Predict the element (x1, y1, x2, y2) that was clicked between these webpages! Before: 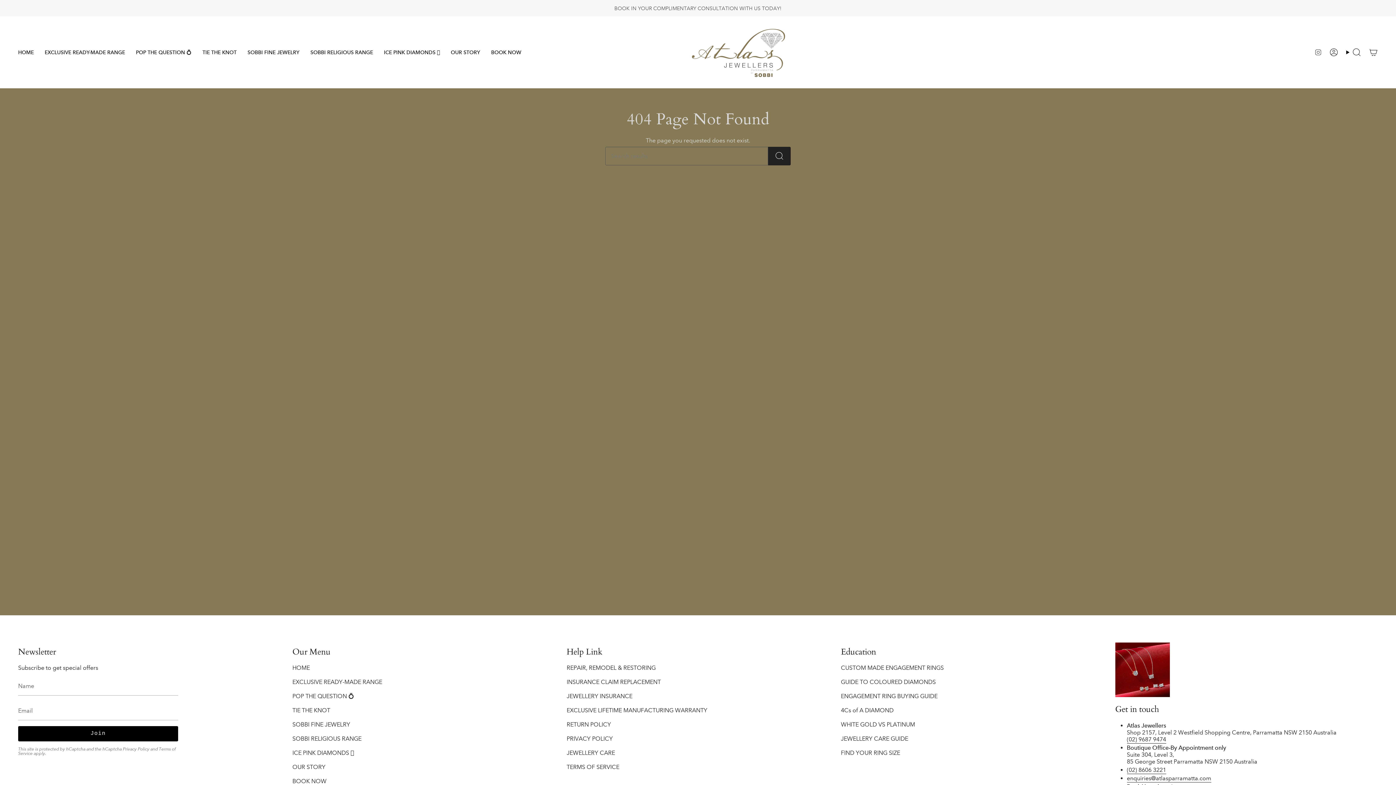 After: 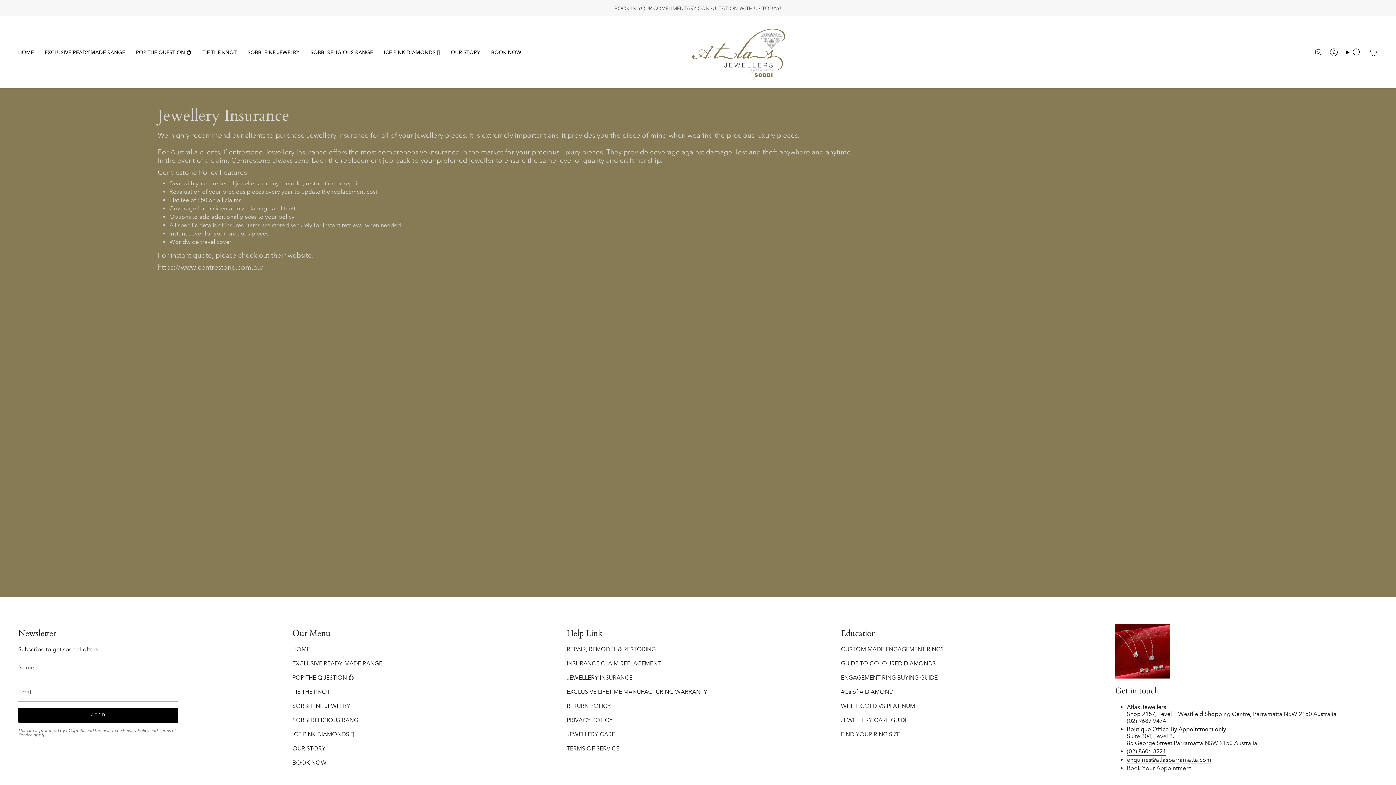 Action: label: JEWELLERY INSURANCE bbox: (566, 693, 632, 700)